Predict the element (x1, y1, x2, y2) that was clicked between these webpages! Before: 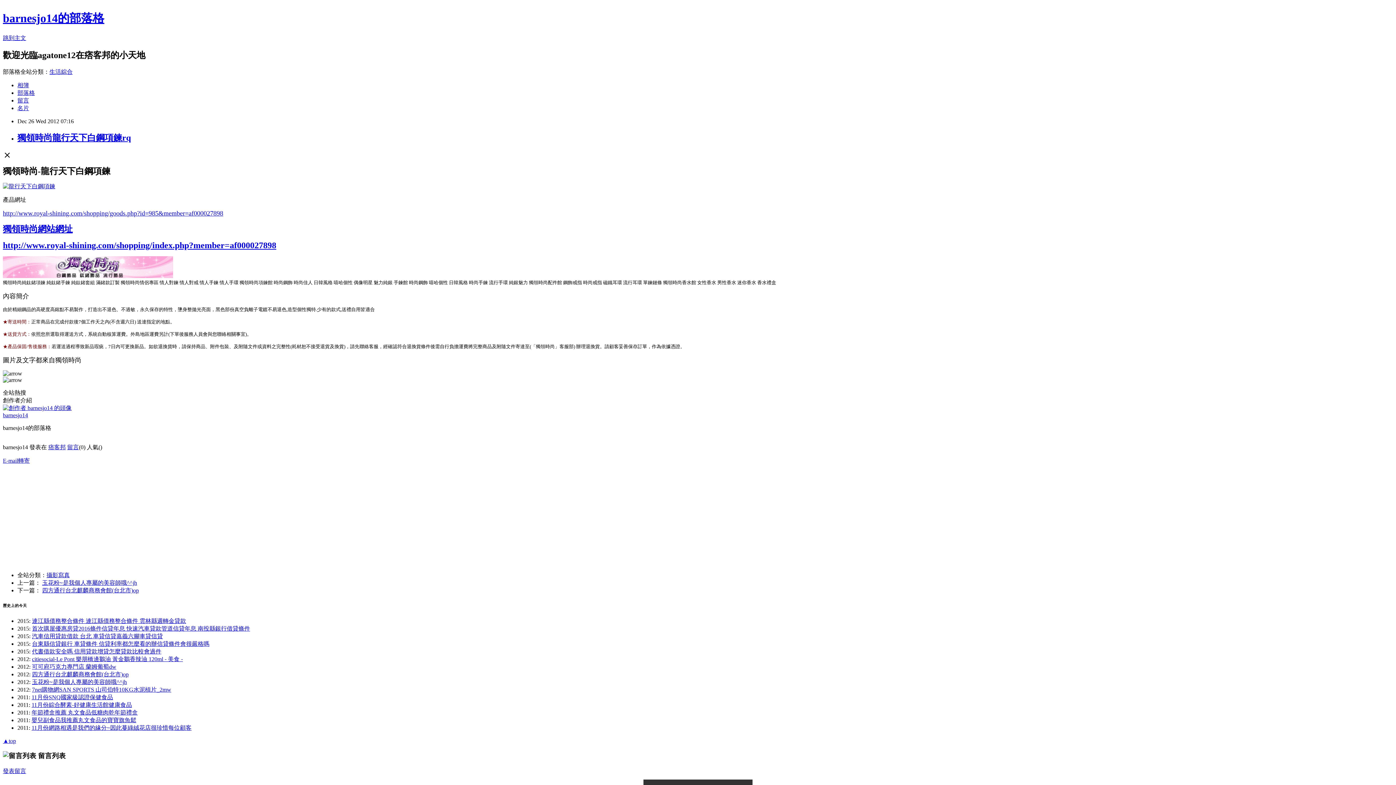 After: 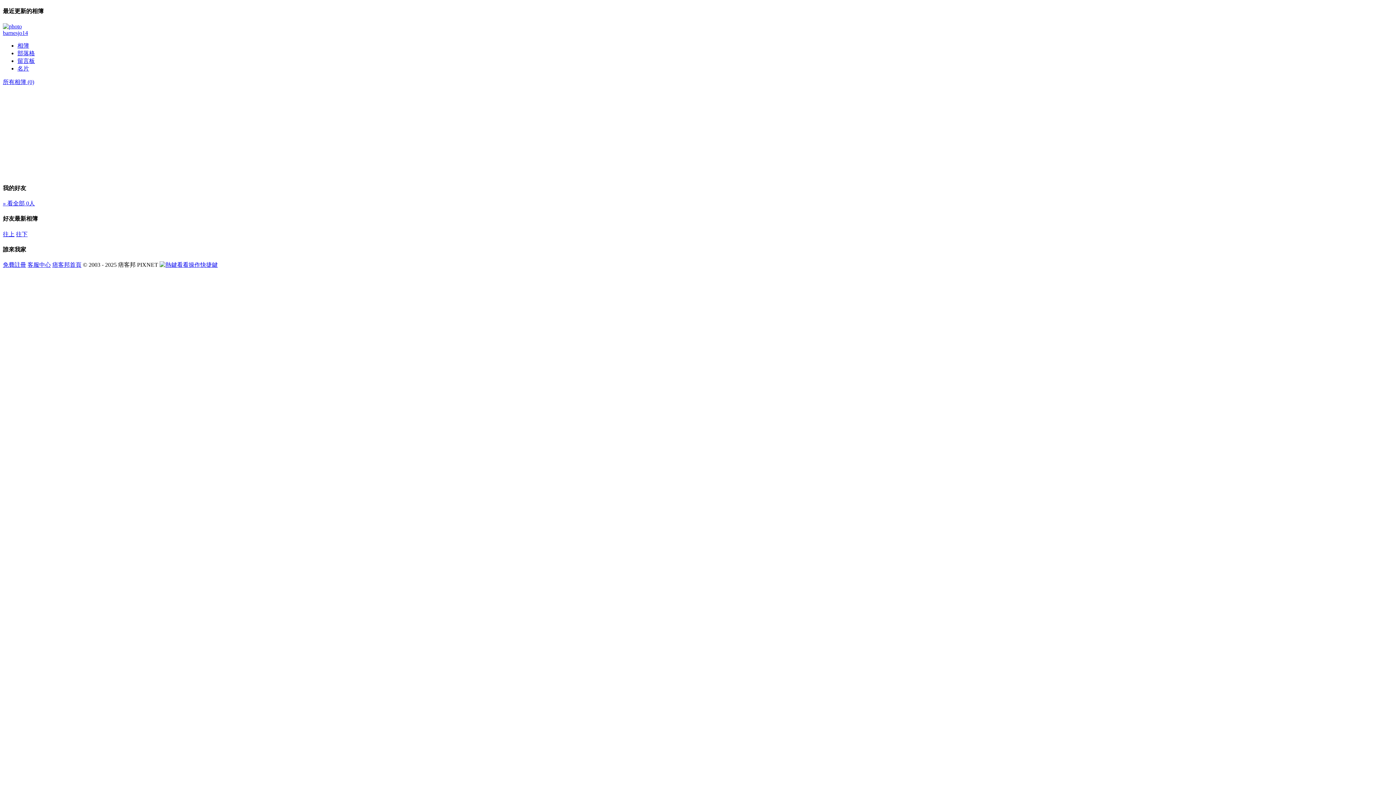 Action: label: 相簿 bbox: (17, 82, 29, 88)